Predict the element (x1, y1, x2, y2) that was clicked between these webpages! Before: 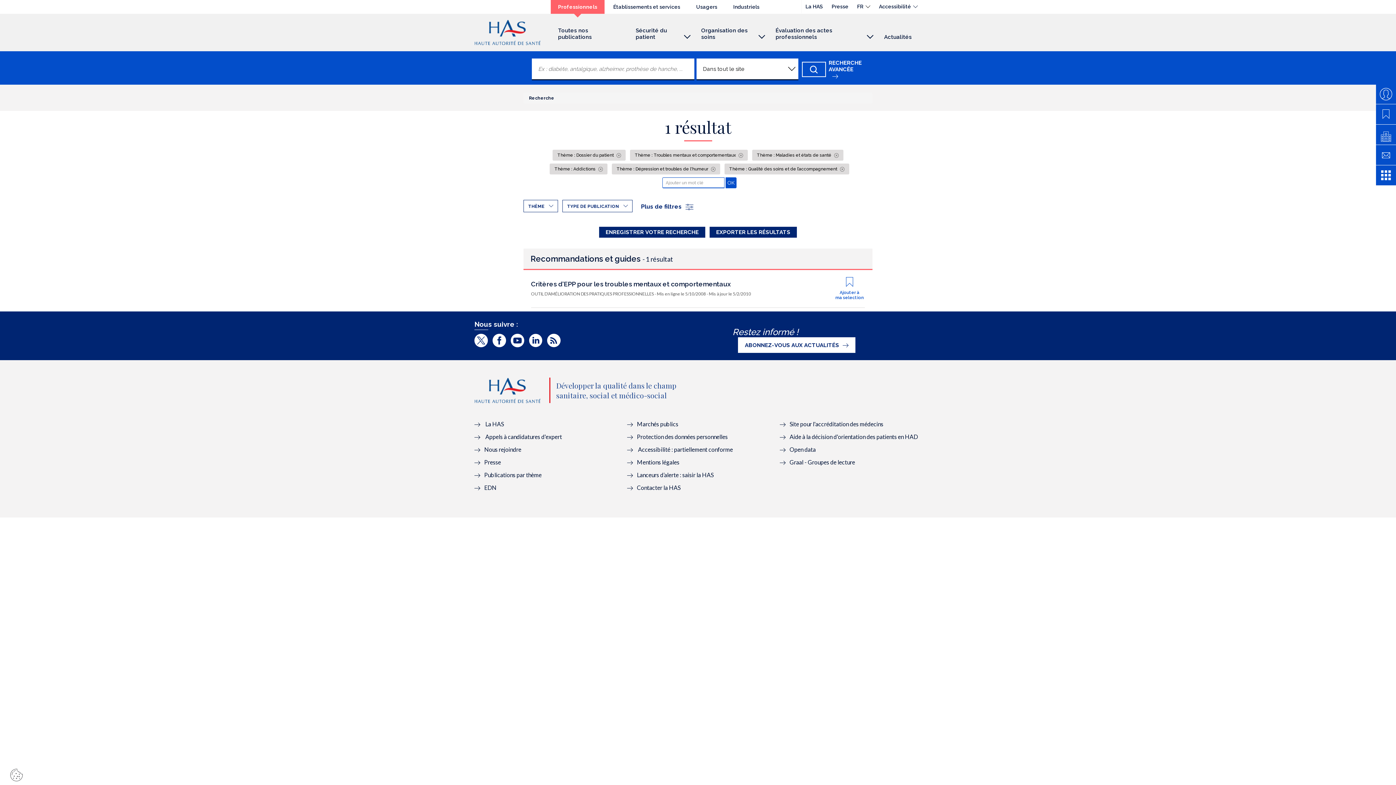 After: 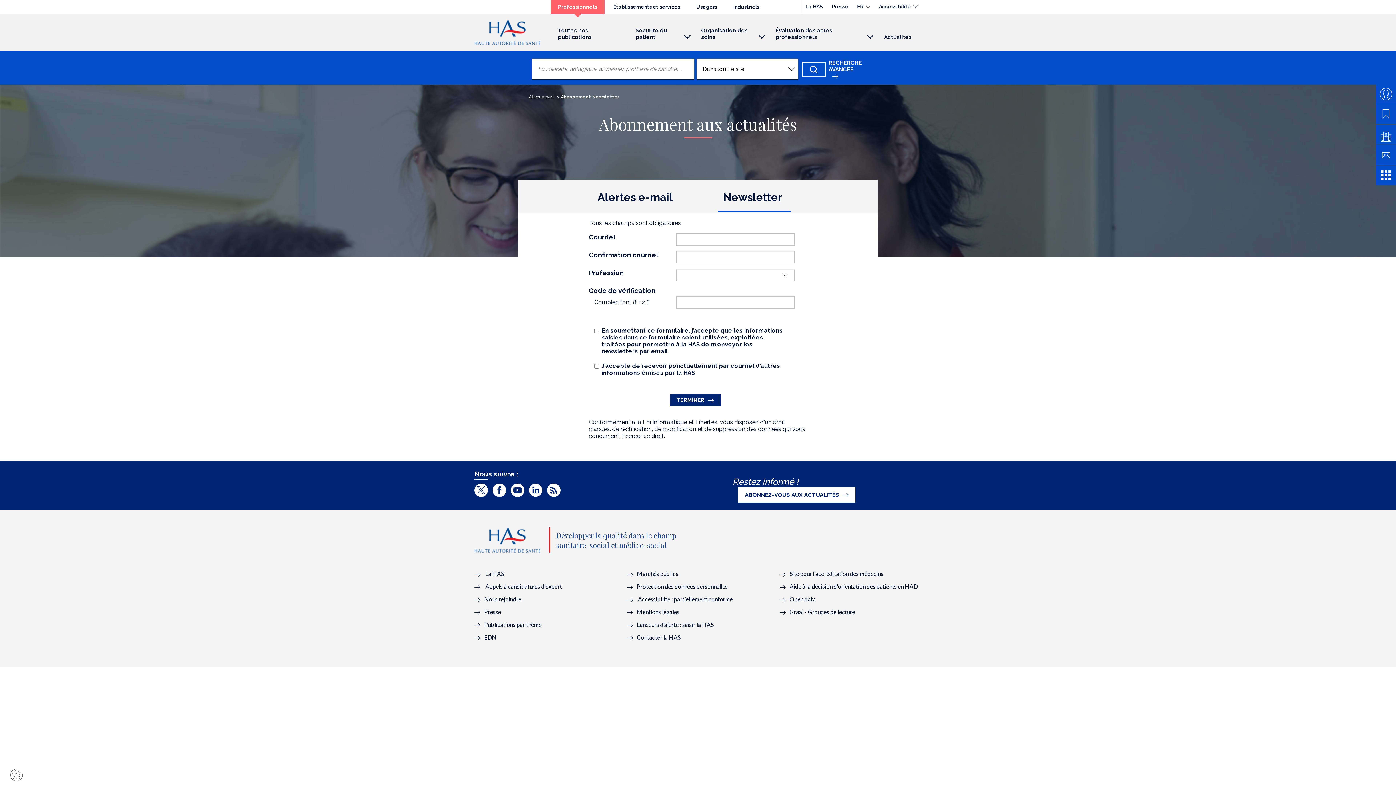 Action: bbox: (1376, 145, 1396, 165)